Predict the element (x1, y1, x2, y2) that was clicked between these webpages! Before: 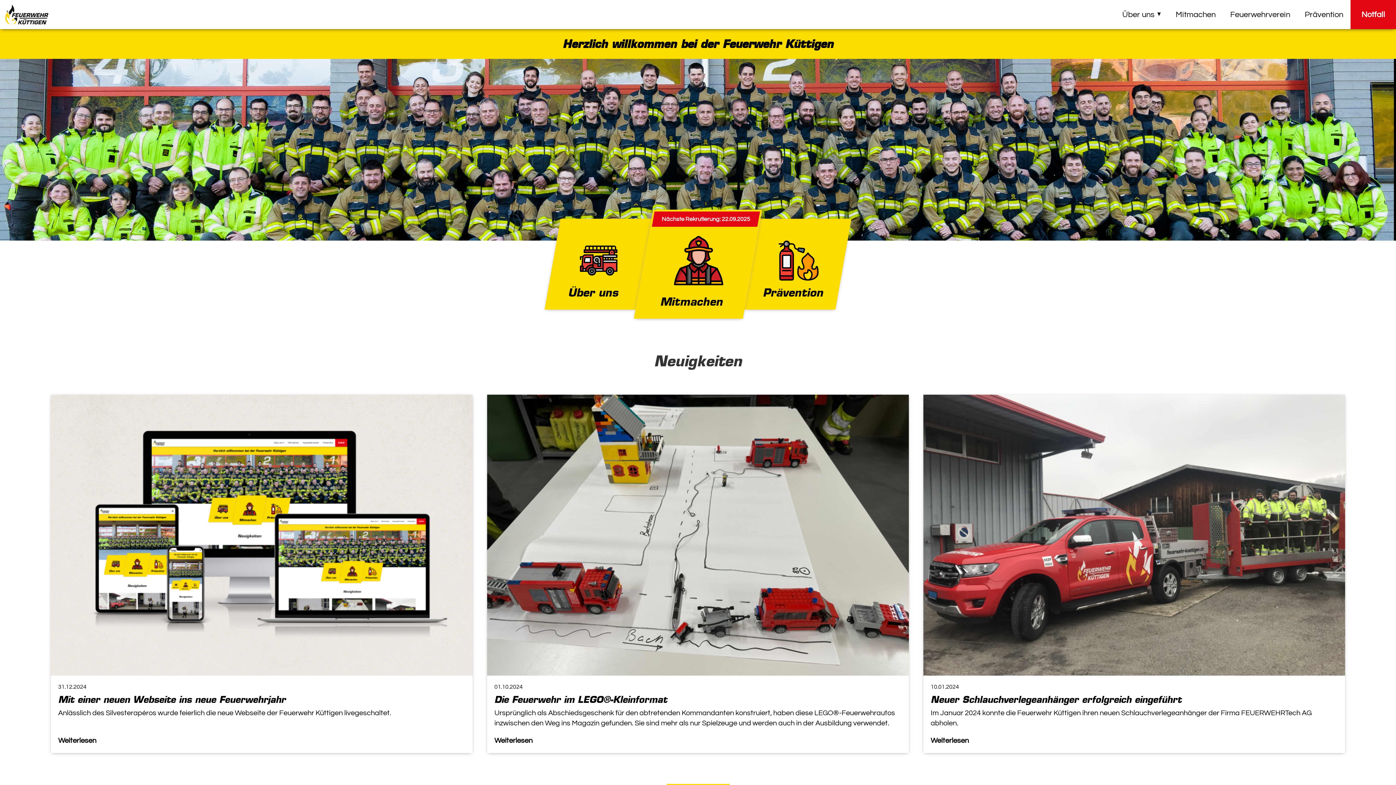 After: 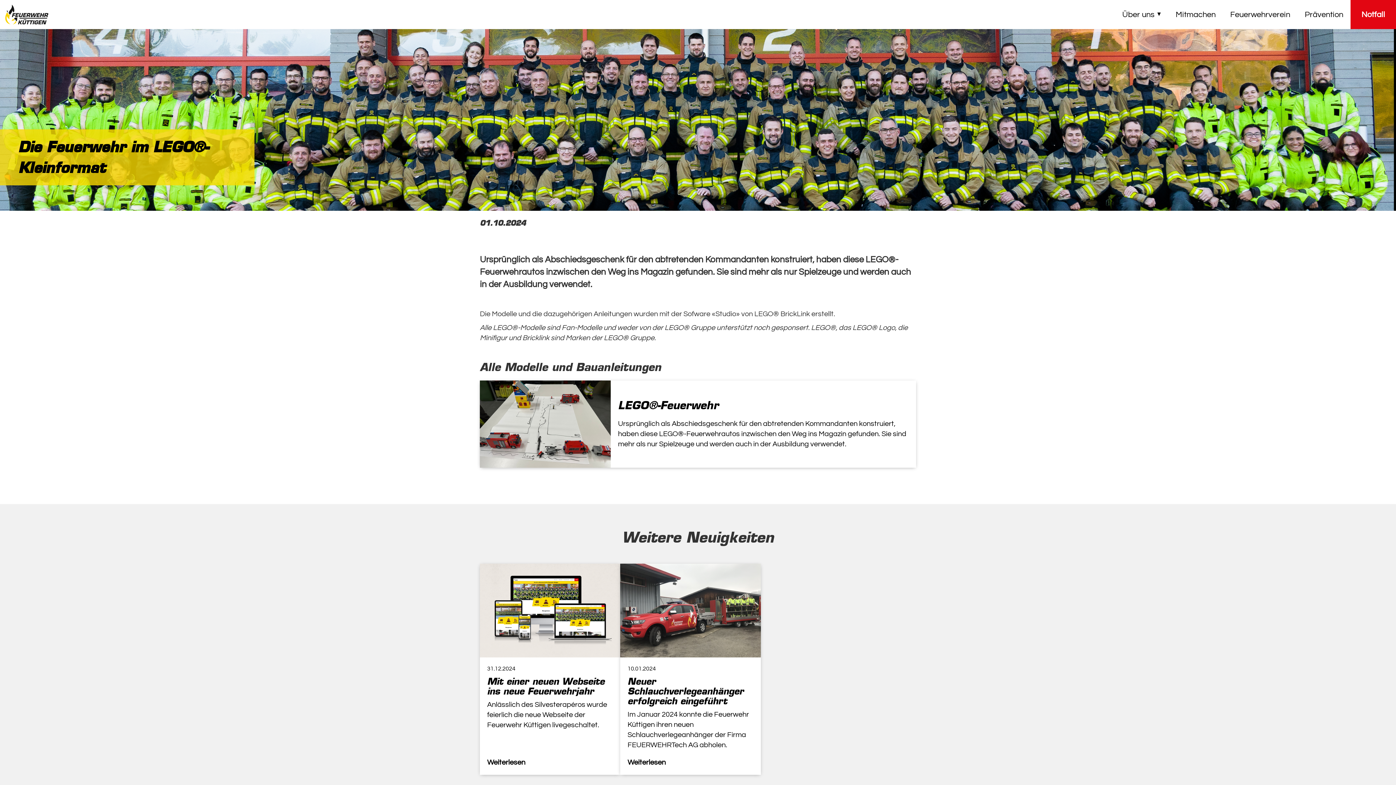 Action: label: 01.10.2024
Die Feuerwehr im LEGO®-Kleinformat
Ursprünglich als Abschiedsgeschenk für den abtretenden Kommandanten konstruiert, haben diese LEGO®-Feuerwehrautos inzwischen den Weg ins Magazin gefunden. Sie sind mehr als nur Spielzeuge und werden auch in der Ausbildung verwendet.
Weiterlesen bbox: (487, 394, 909, 753)